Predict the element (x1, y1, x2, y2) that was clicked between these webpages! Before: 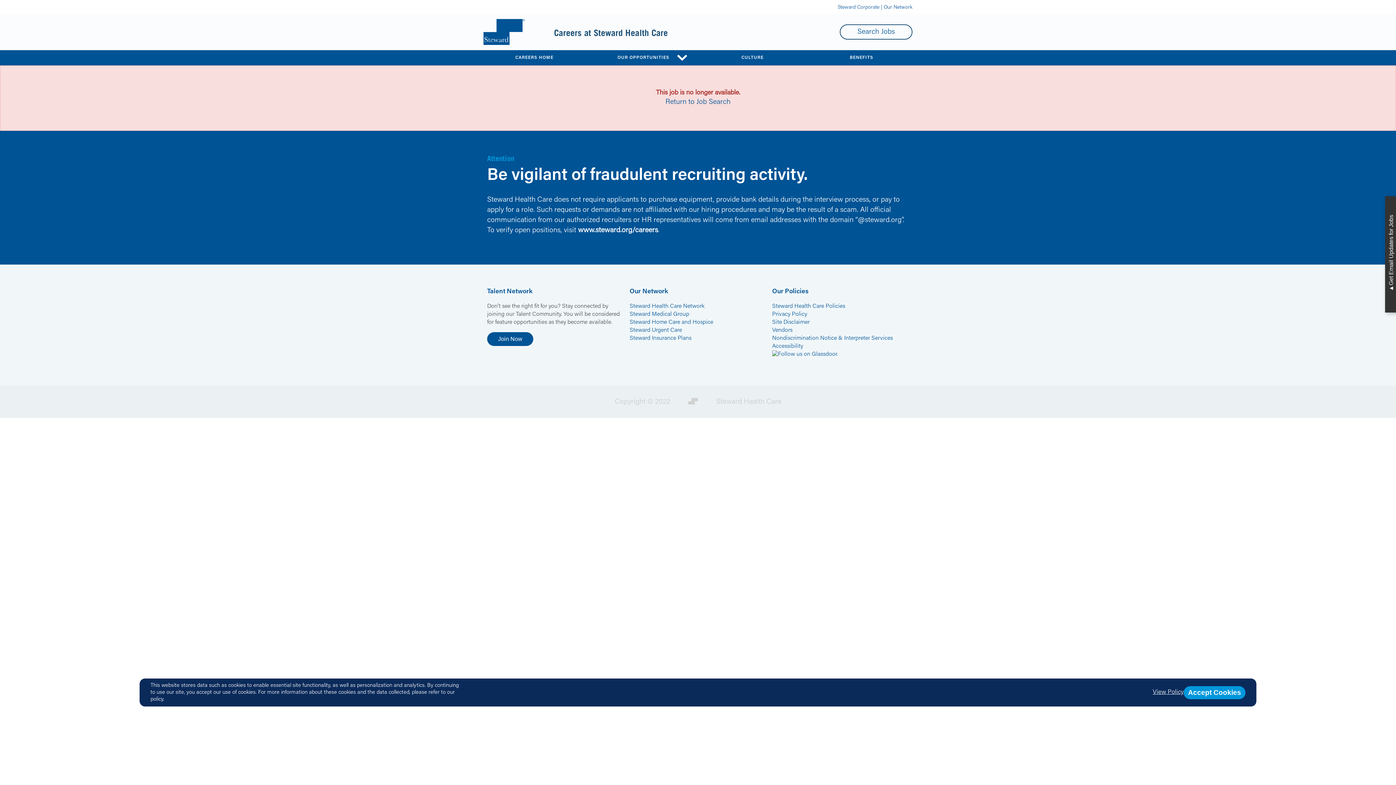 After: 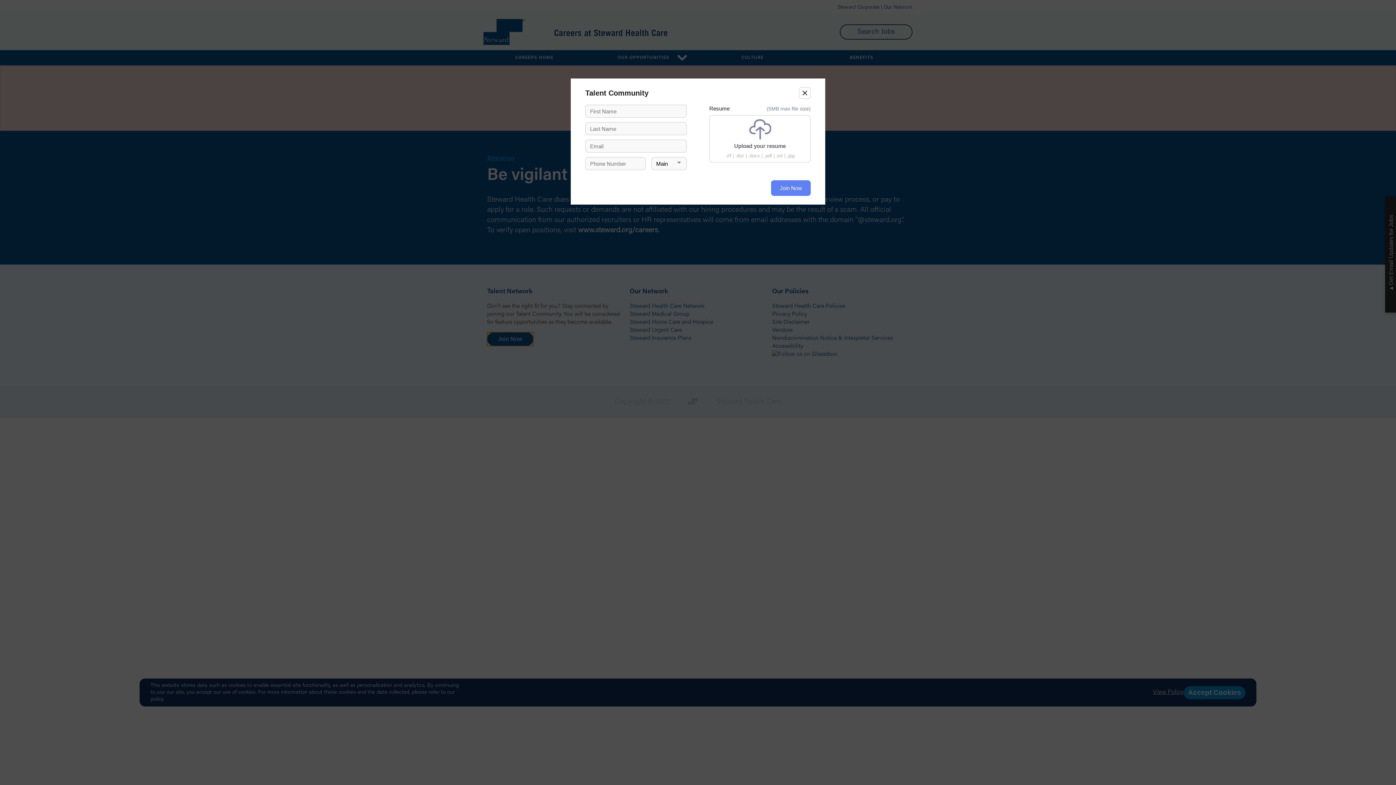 Action: bbox: (487, 332, 533, 346) label: Join Now